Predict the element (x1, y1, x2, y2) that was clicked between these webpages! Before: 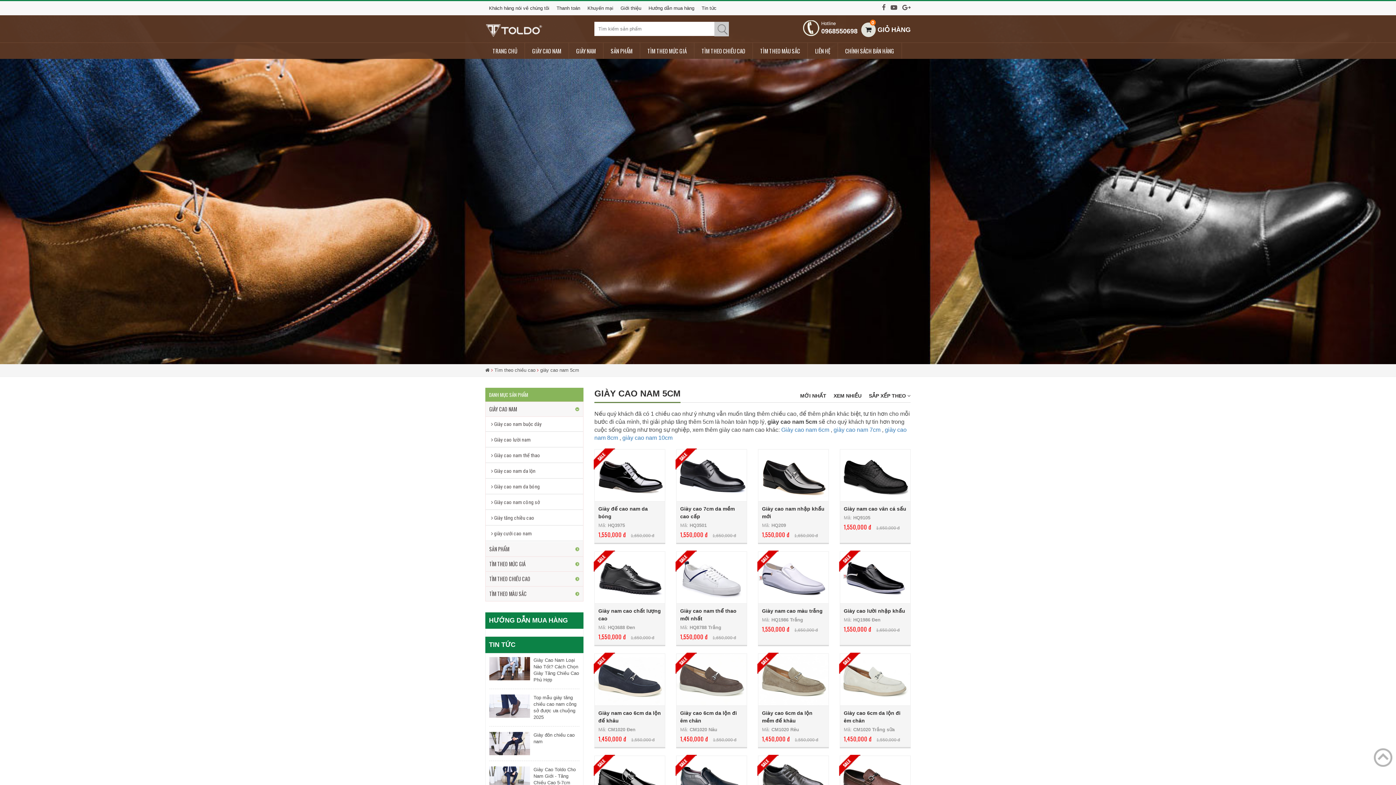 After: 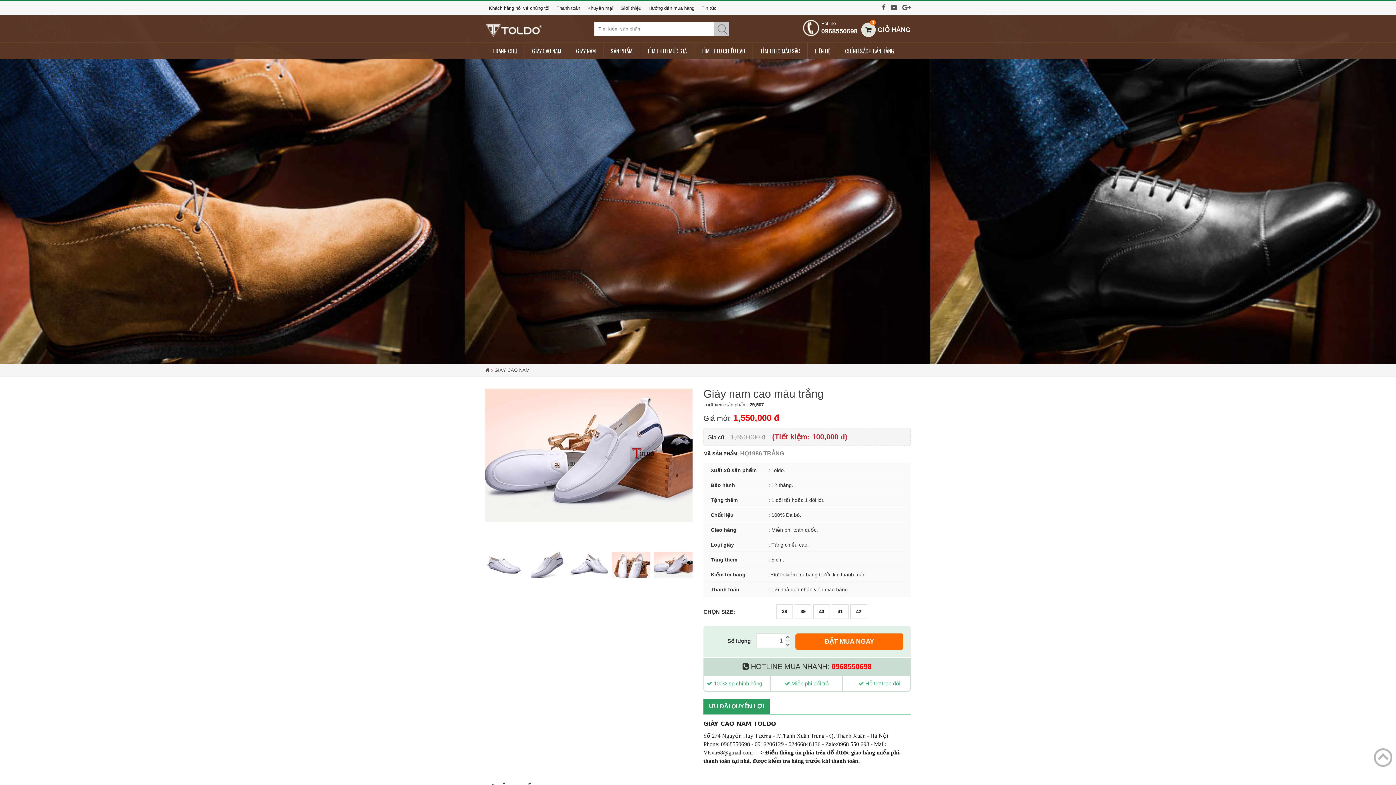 Action: bbox: (758, 552, 828, 603)